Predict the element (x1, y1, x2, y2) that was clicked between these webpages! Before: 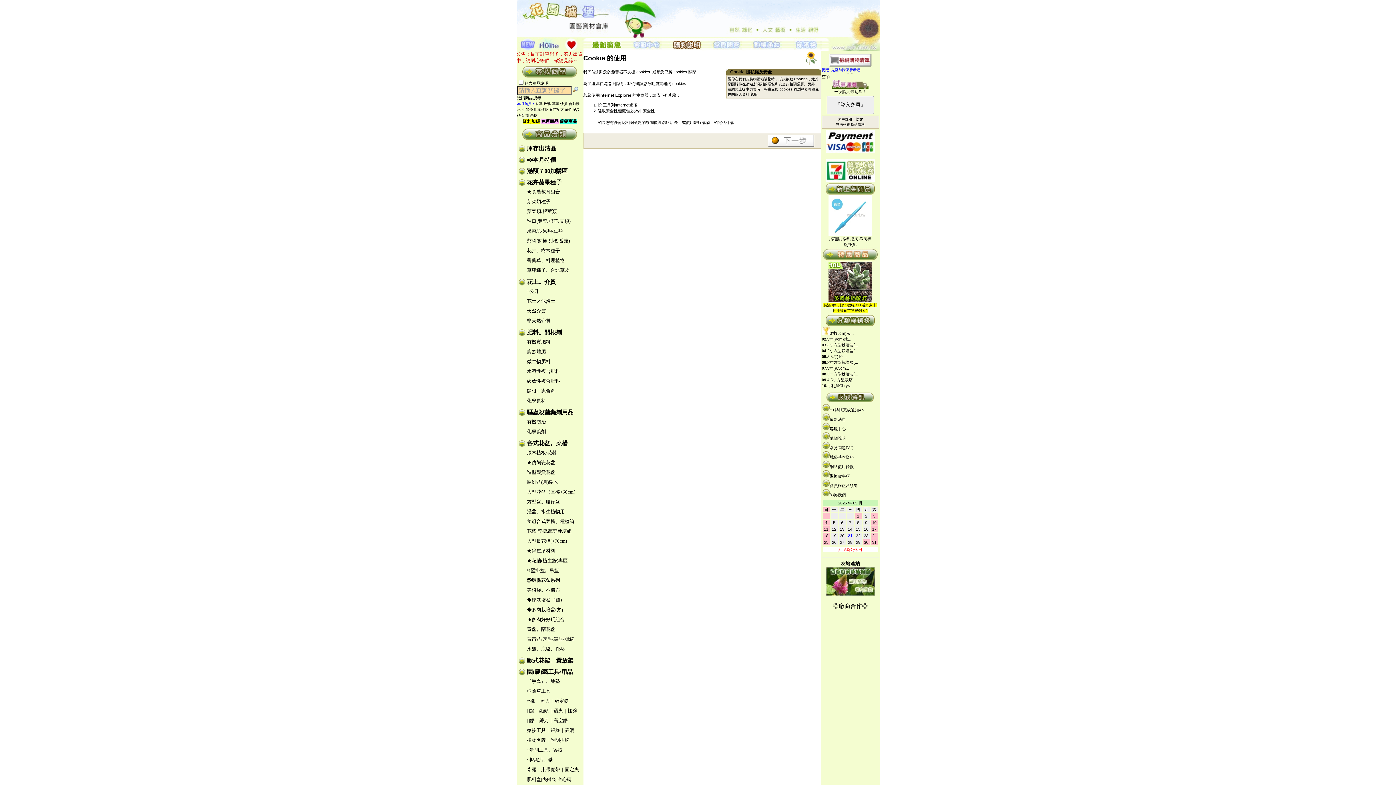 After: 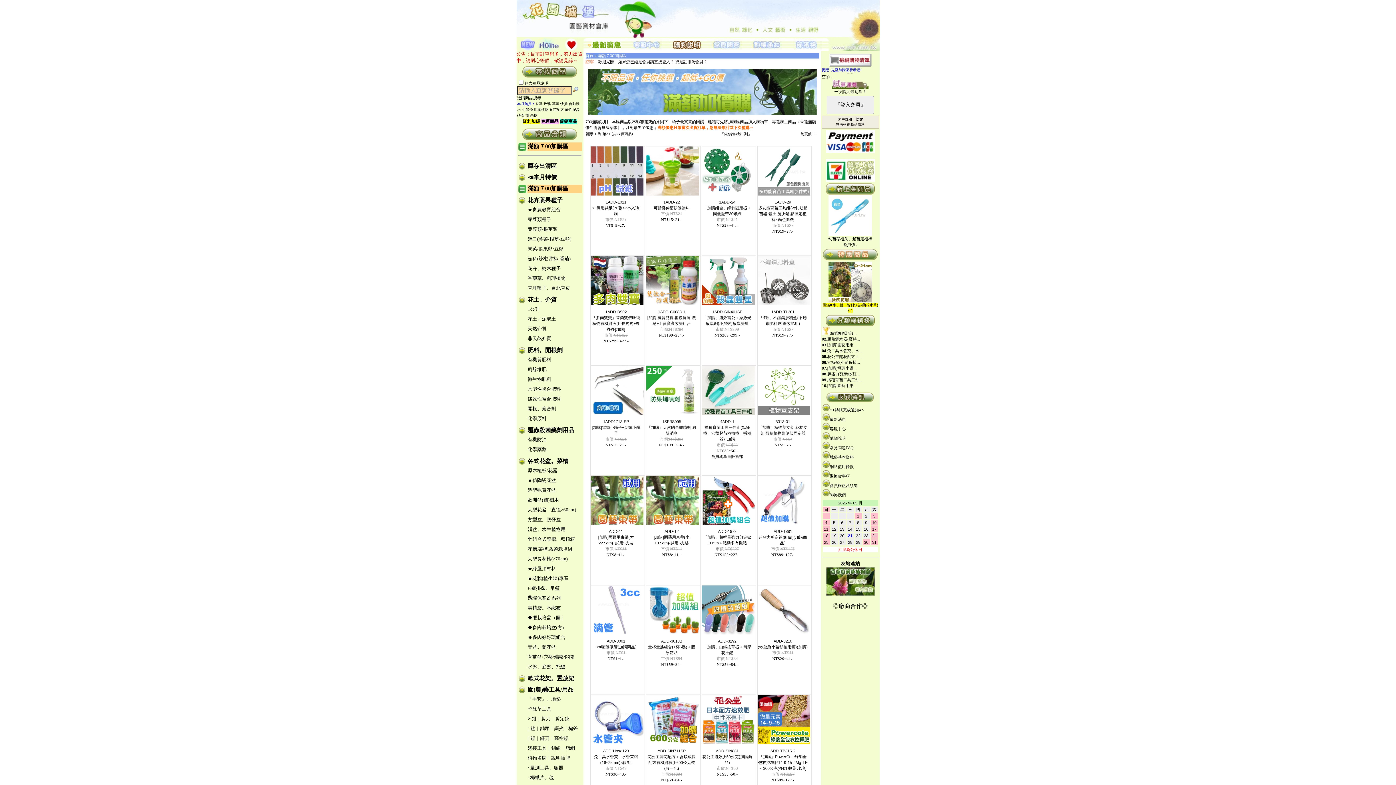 Action: bbox: (527, 168, 567, 174) label: 滿額７00加購區